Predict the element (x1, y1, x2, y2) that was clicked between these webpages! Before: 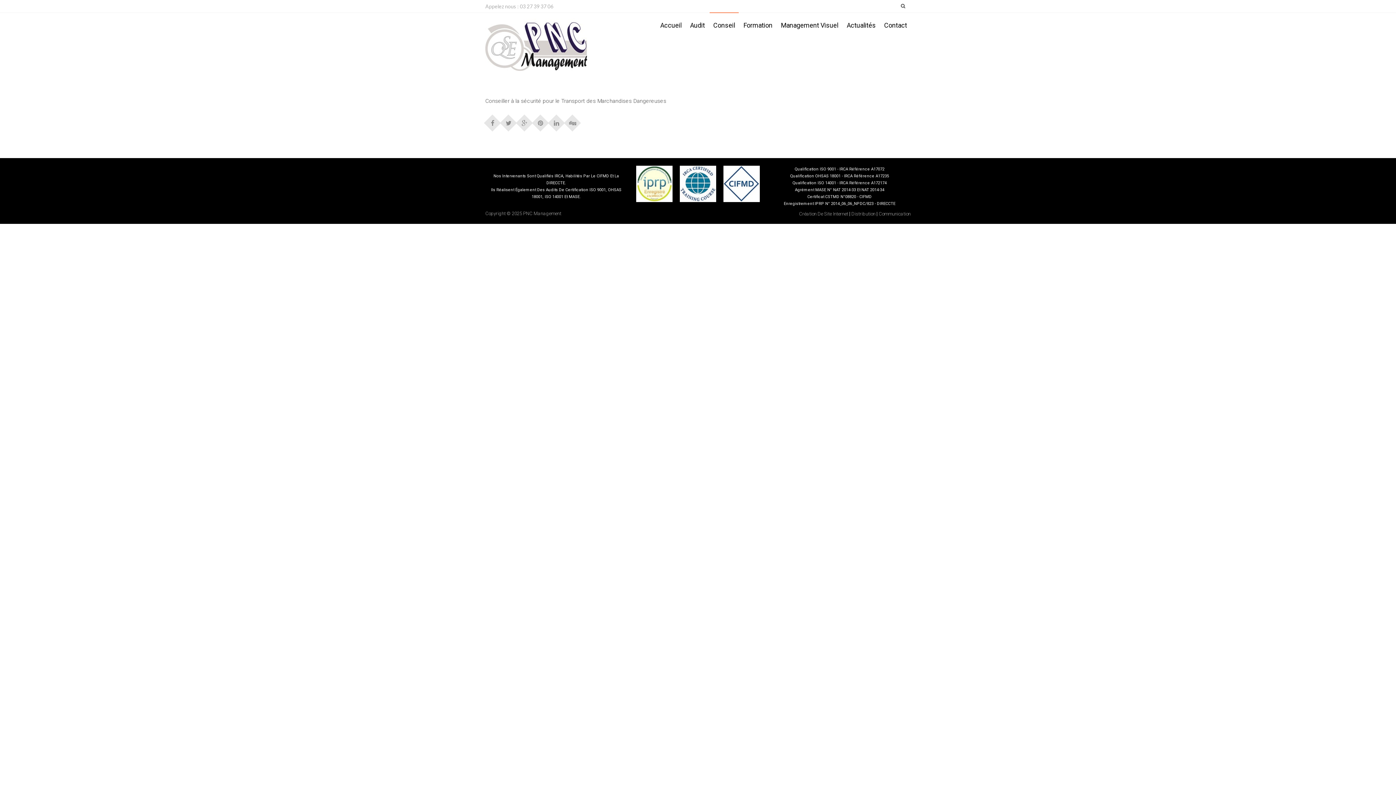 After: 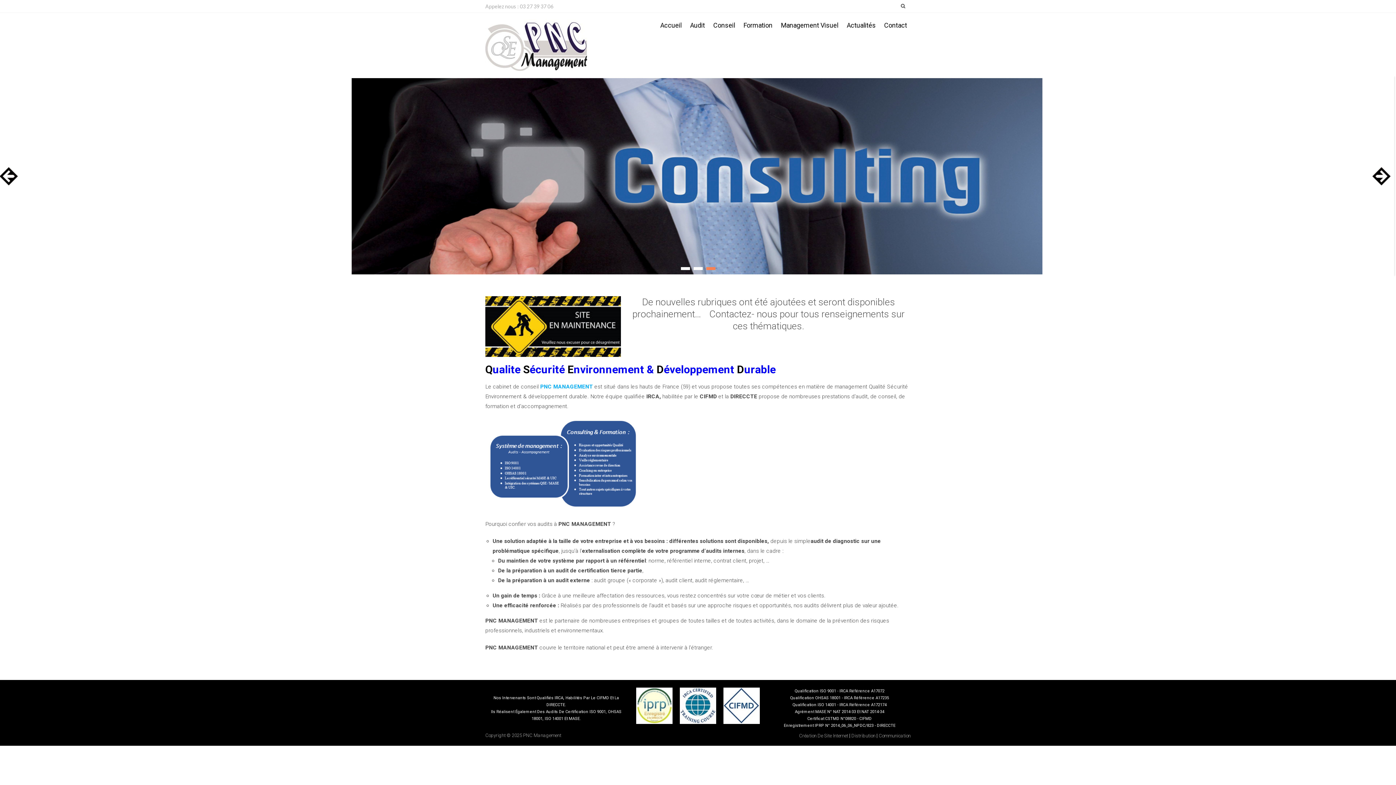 Action: bbox: (656, 13, 685, 37) label: Accueil